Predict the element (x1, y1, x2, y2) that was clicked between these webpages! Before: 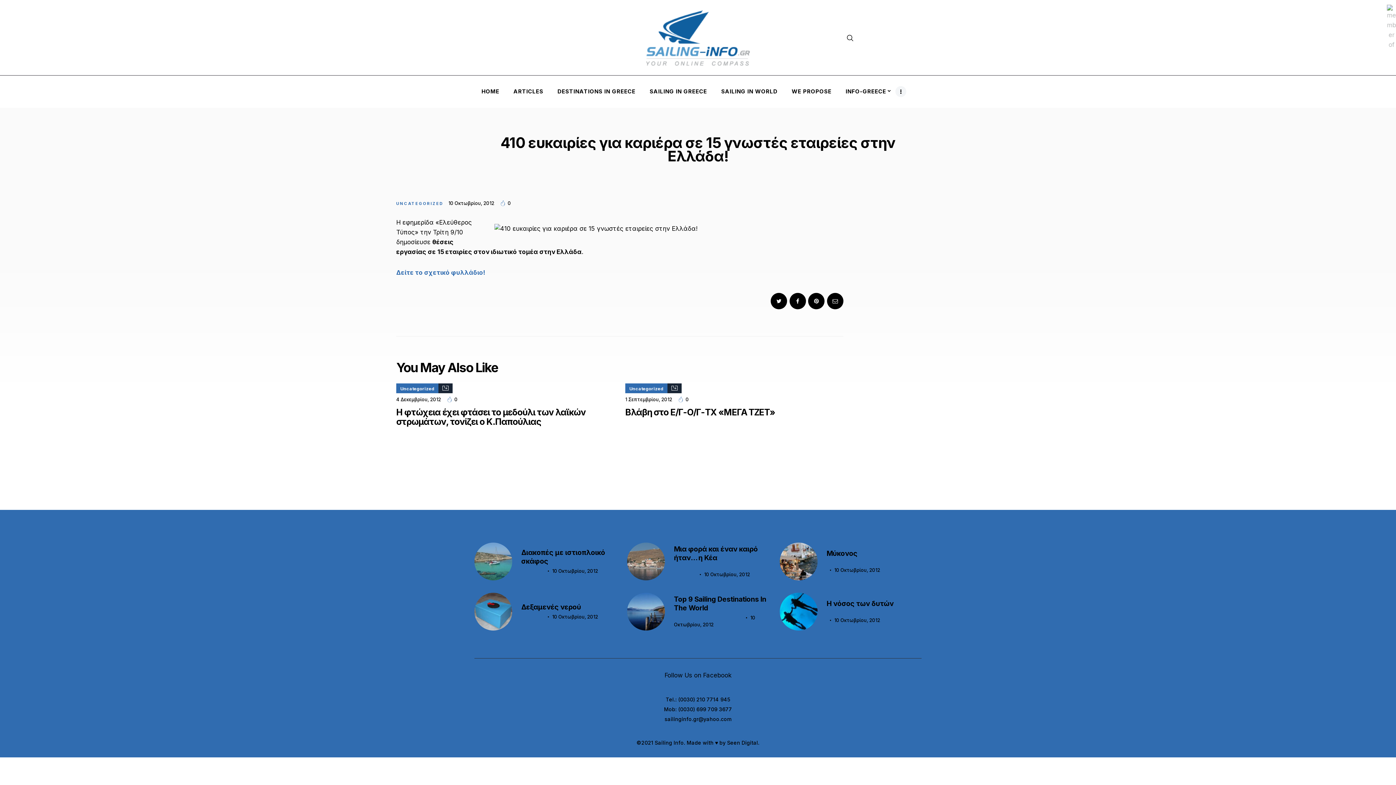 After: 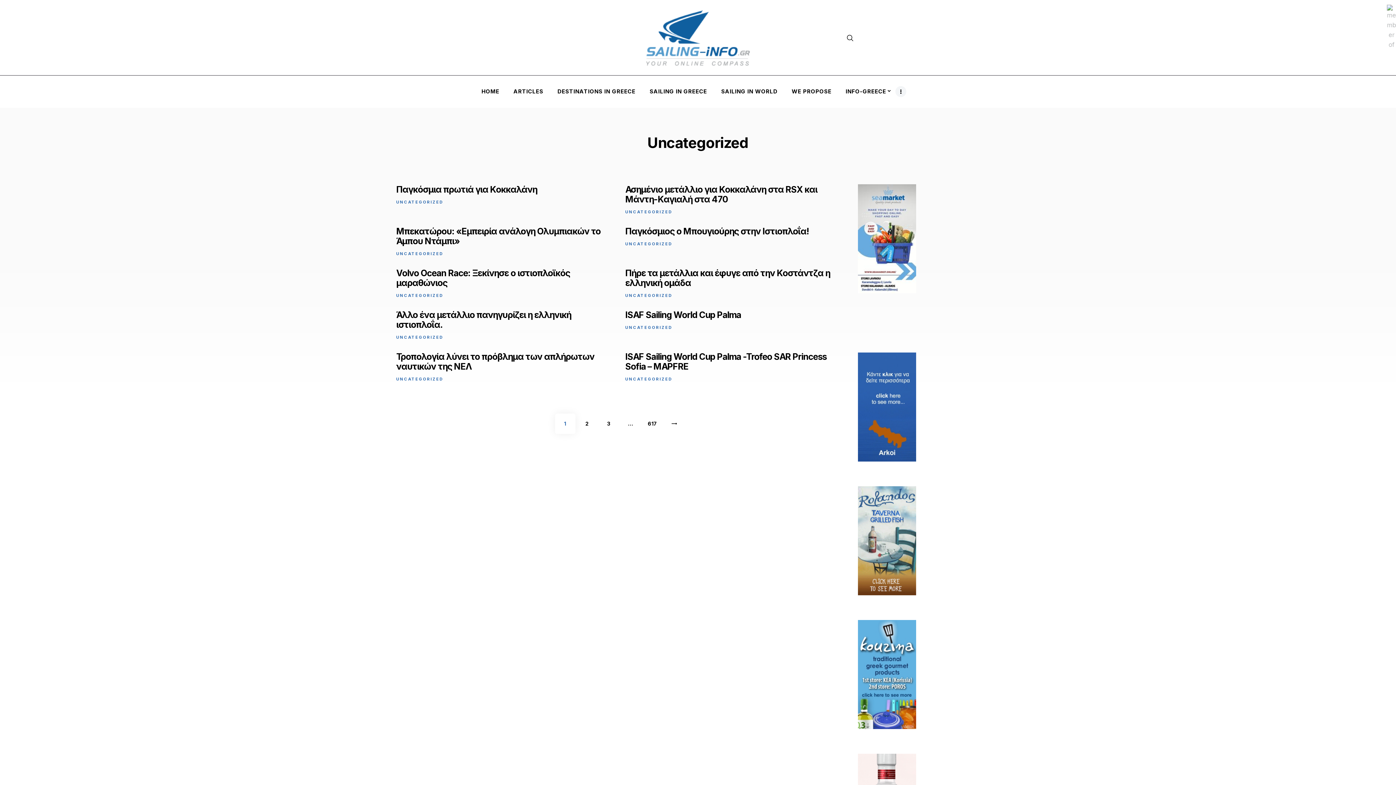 Action: label: Uncategorized bbox: (629, 386, 663, 391)